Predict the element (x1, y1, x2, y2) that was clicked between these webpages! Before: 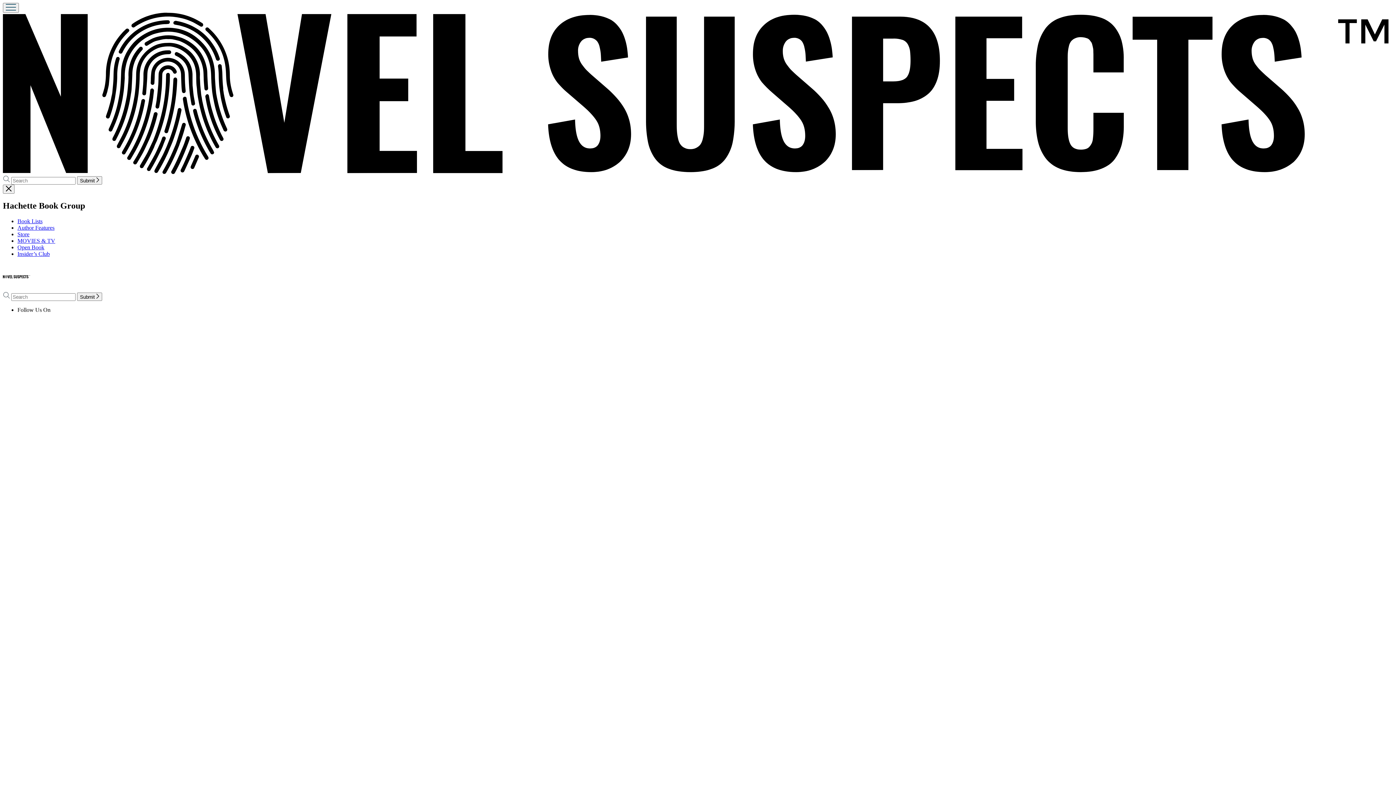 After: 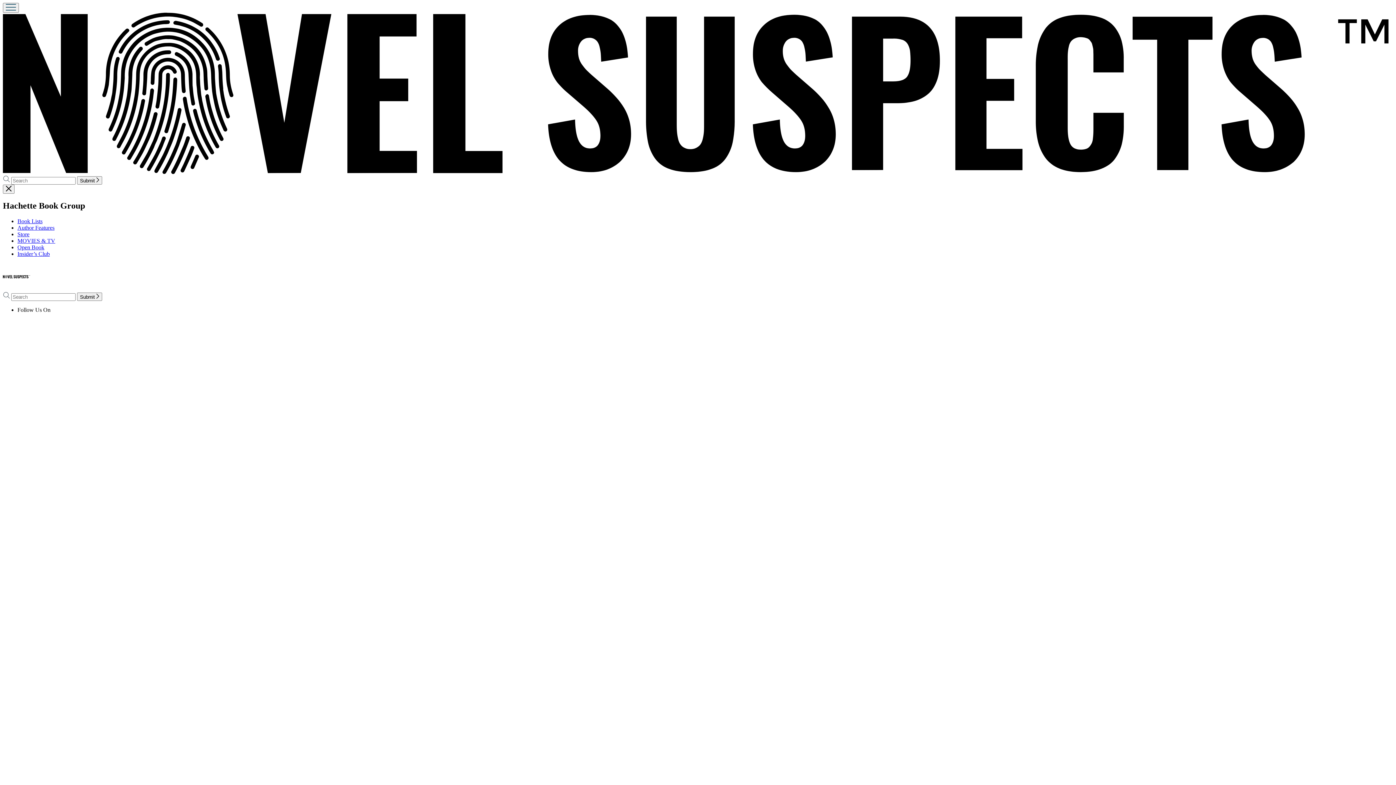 Action: bbox: (17, 224, 54, 230) label: Author Features